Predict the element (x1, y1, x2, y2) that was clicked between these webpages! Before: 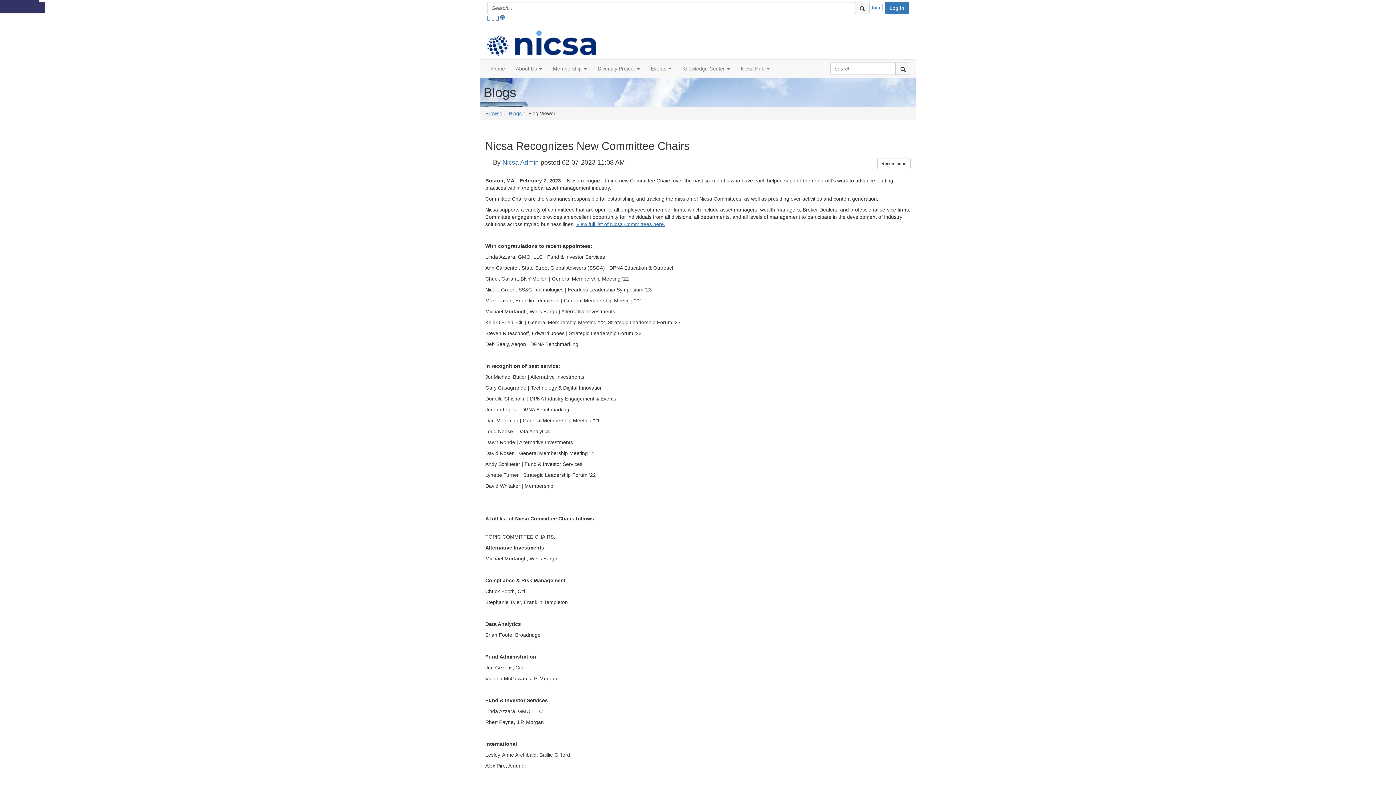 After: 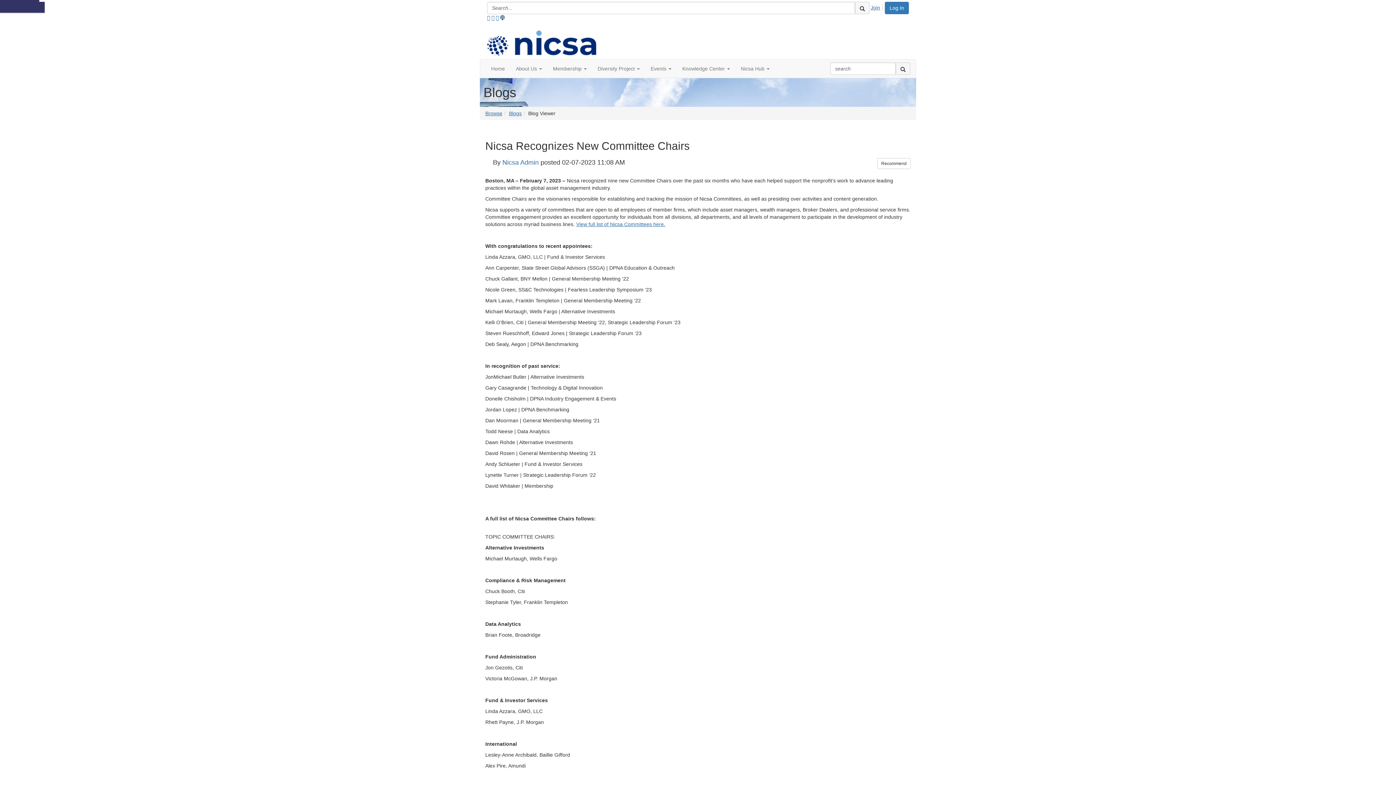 Action: bbox: (500, 14, 504, 20)